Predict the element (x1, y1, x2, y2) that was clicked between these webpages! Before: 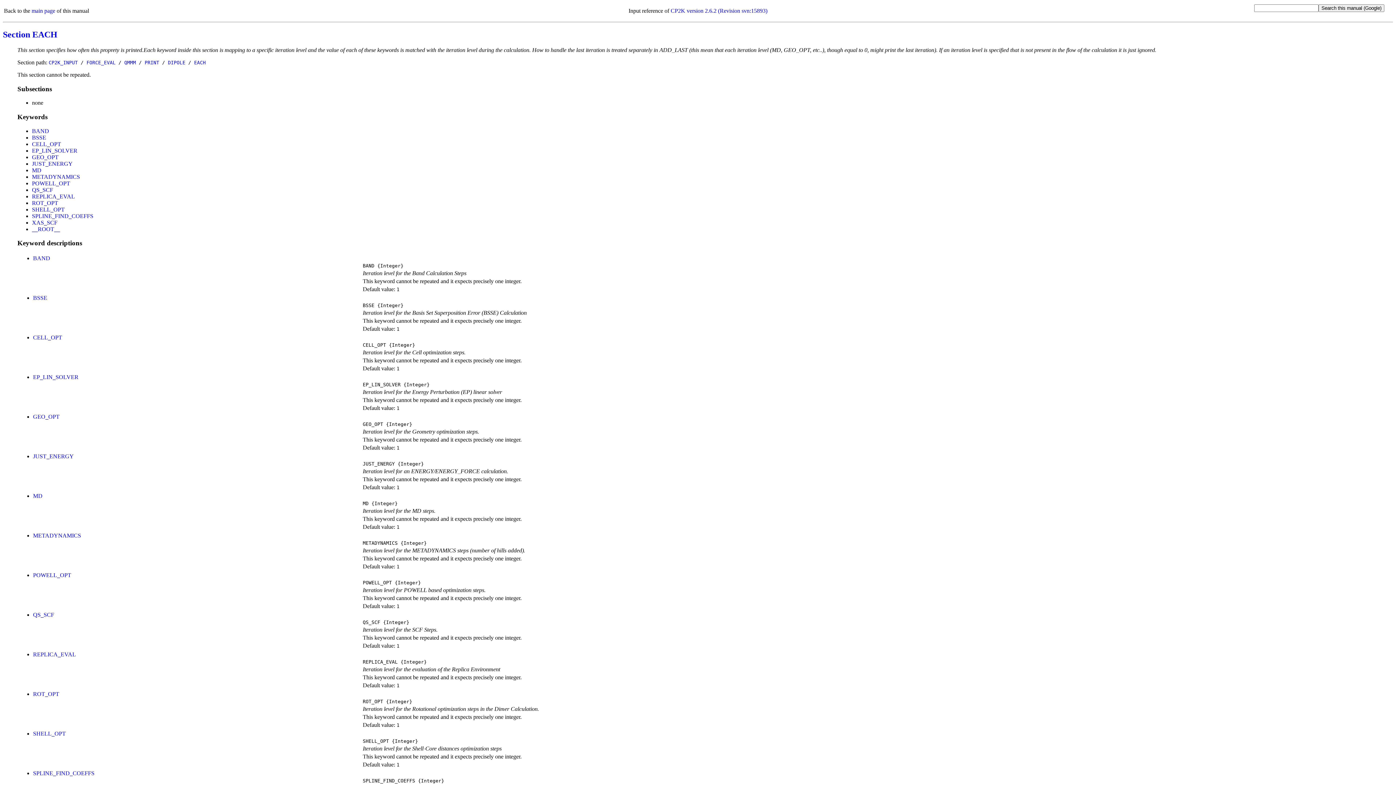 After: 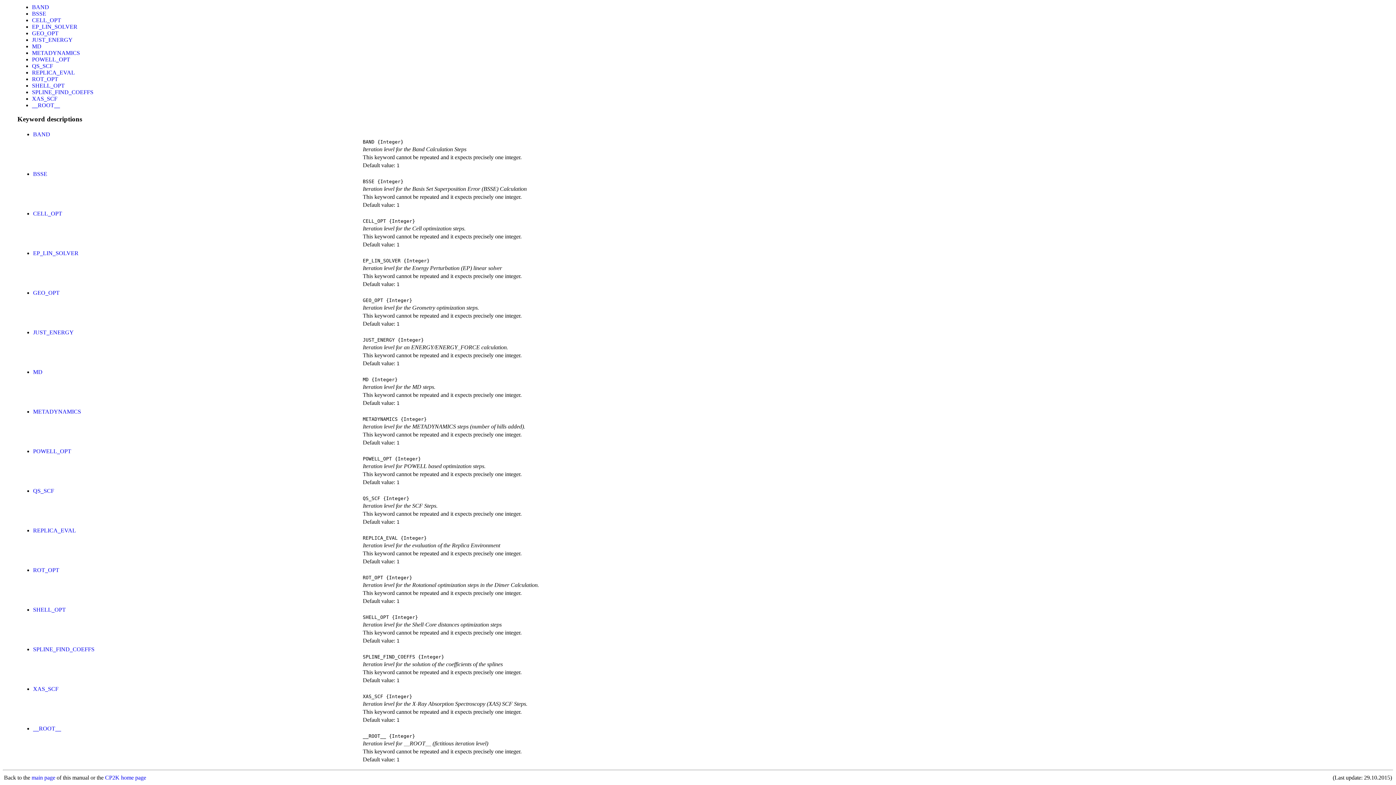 Action: label: MD bbox: (32, 167, 41, 173)